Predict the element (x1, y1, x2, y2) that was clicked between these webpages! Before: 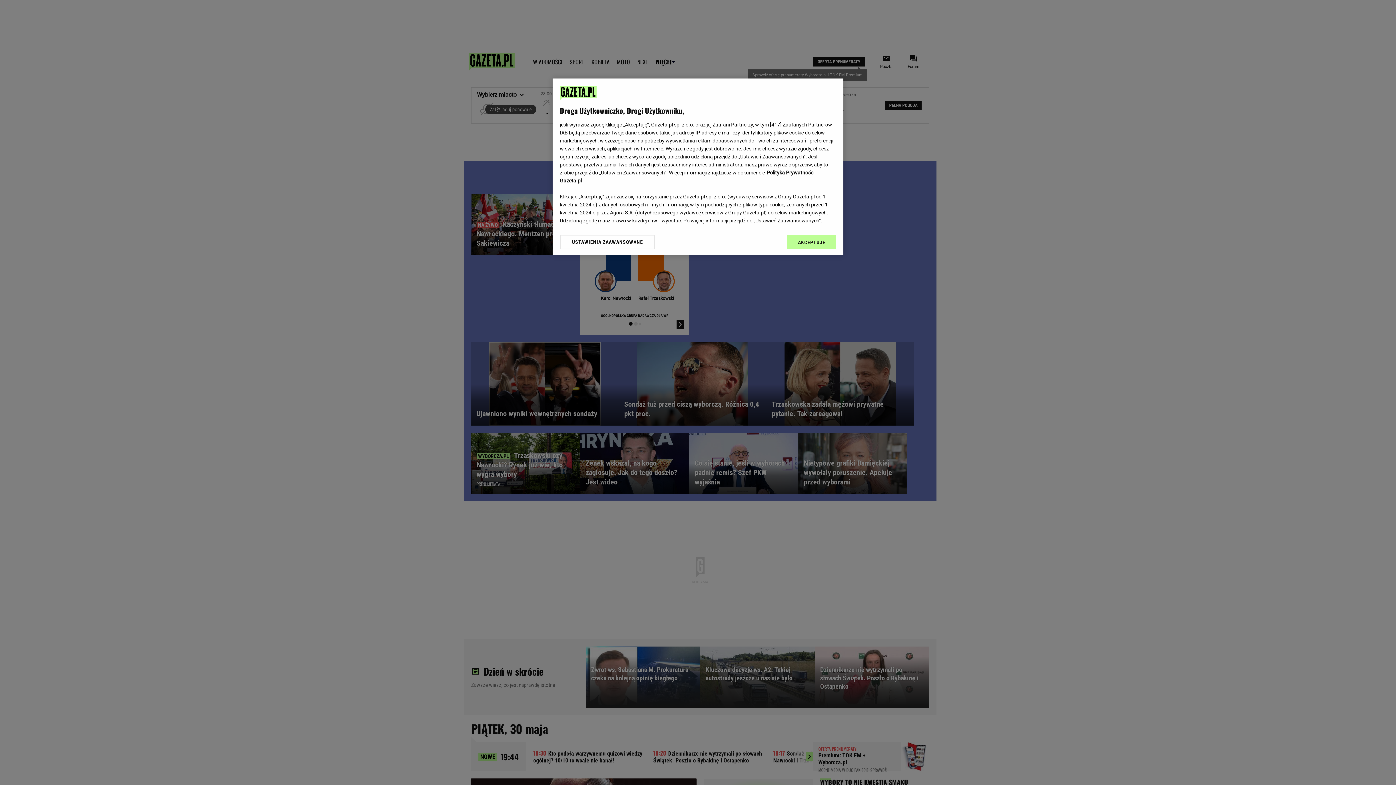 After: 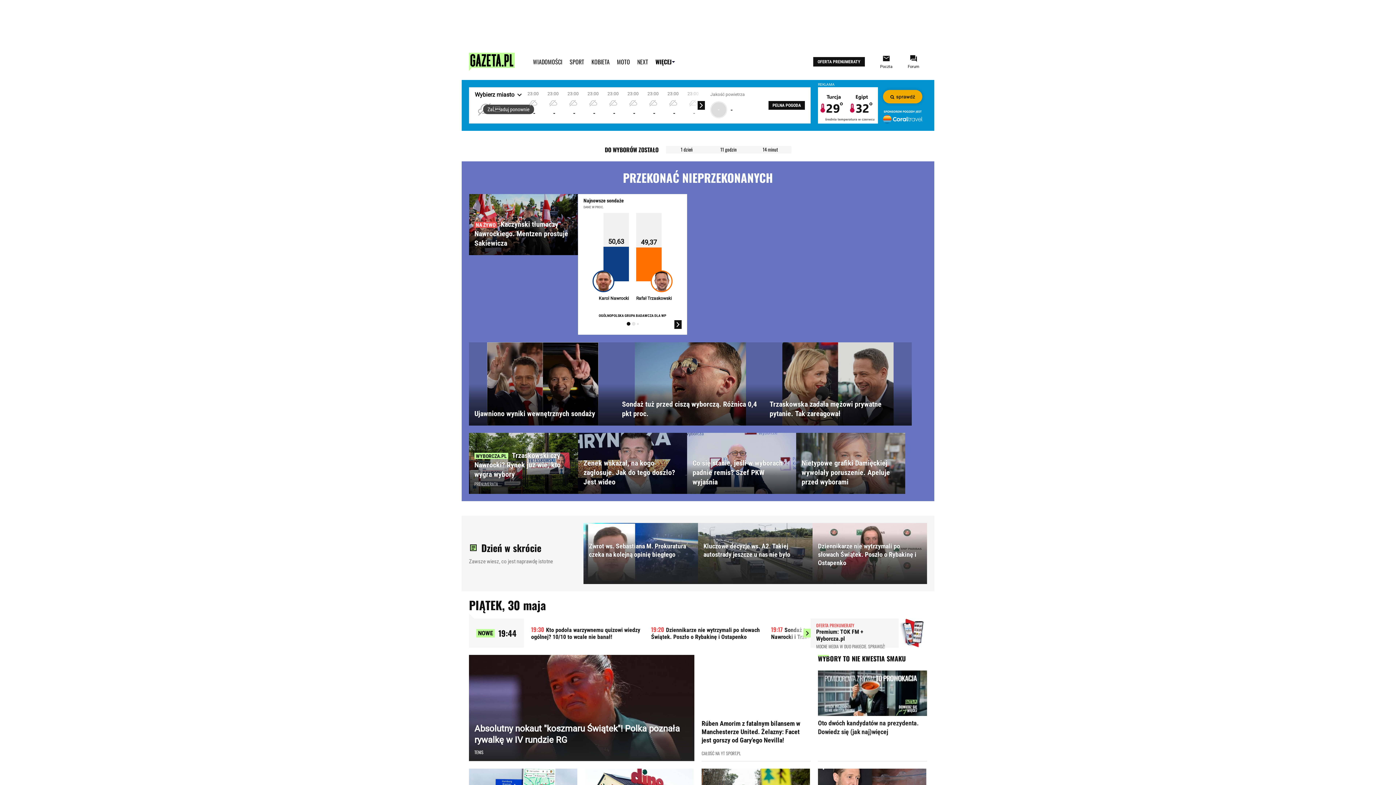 Action: bbox: (787, 234, 836, 249) label: AKCEPTUJĘ